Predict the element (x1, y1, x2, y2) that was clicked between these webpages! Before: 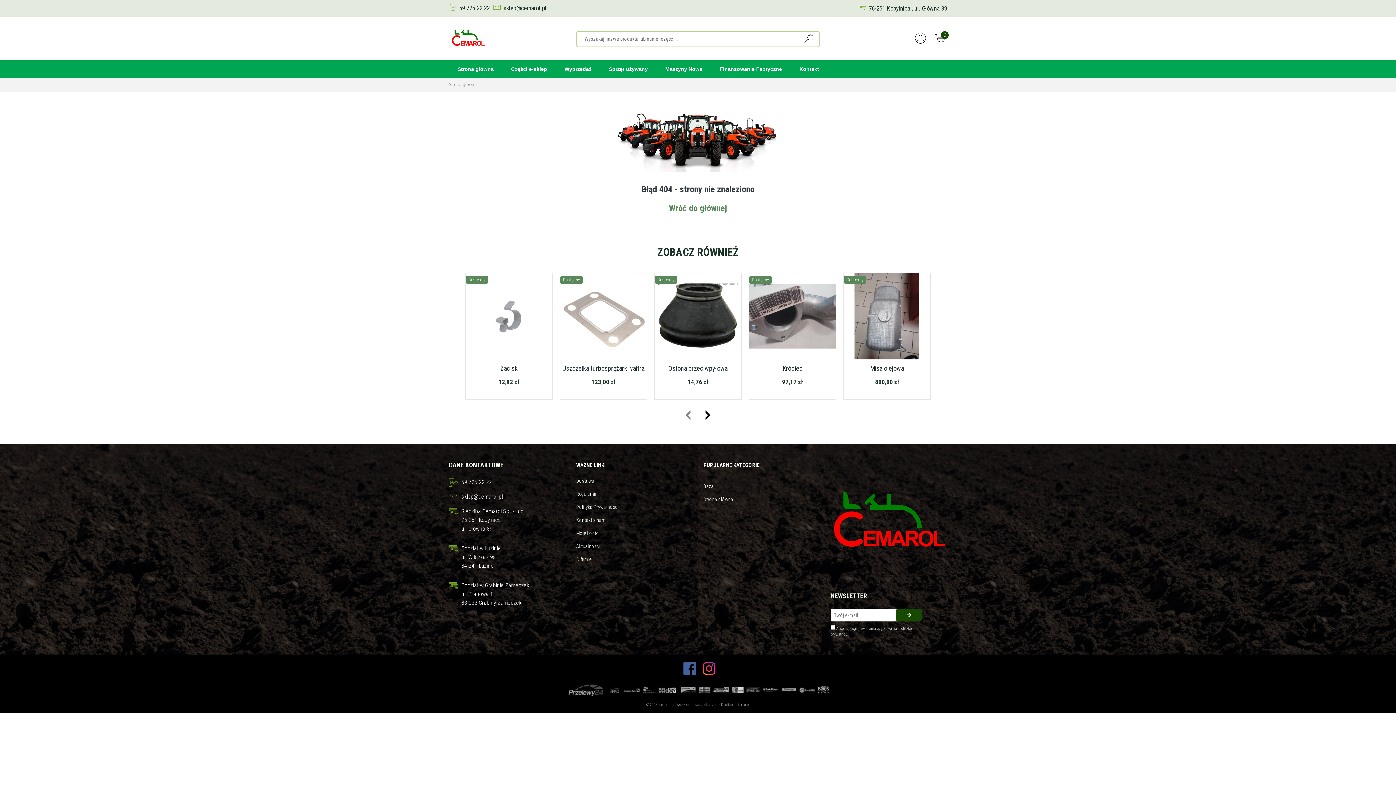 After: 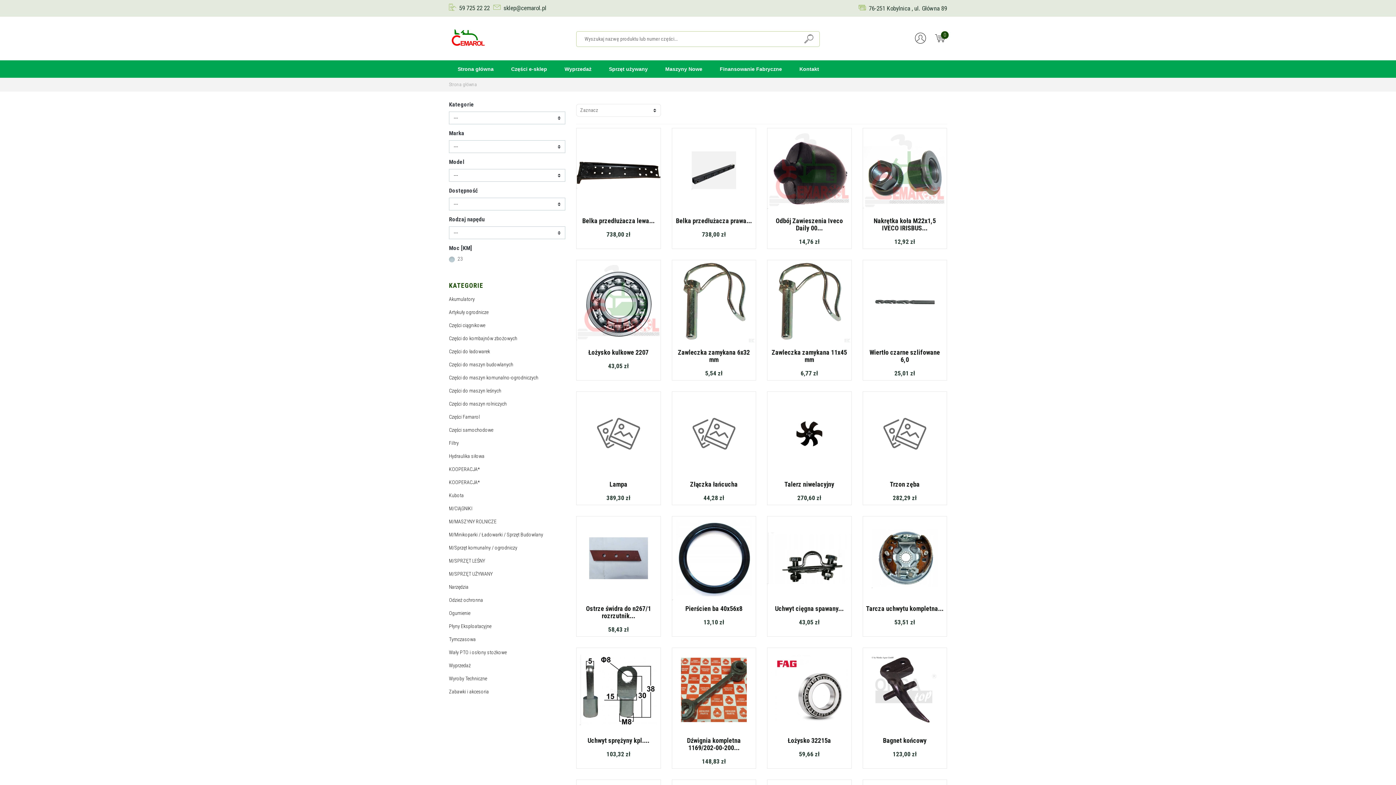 Action: label: Strona główna bbox: (703, 496, 733, 502)